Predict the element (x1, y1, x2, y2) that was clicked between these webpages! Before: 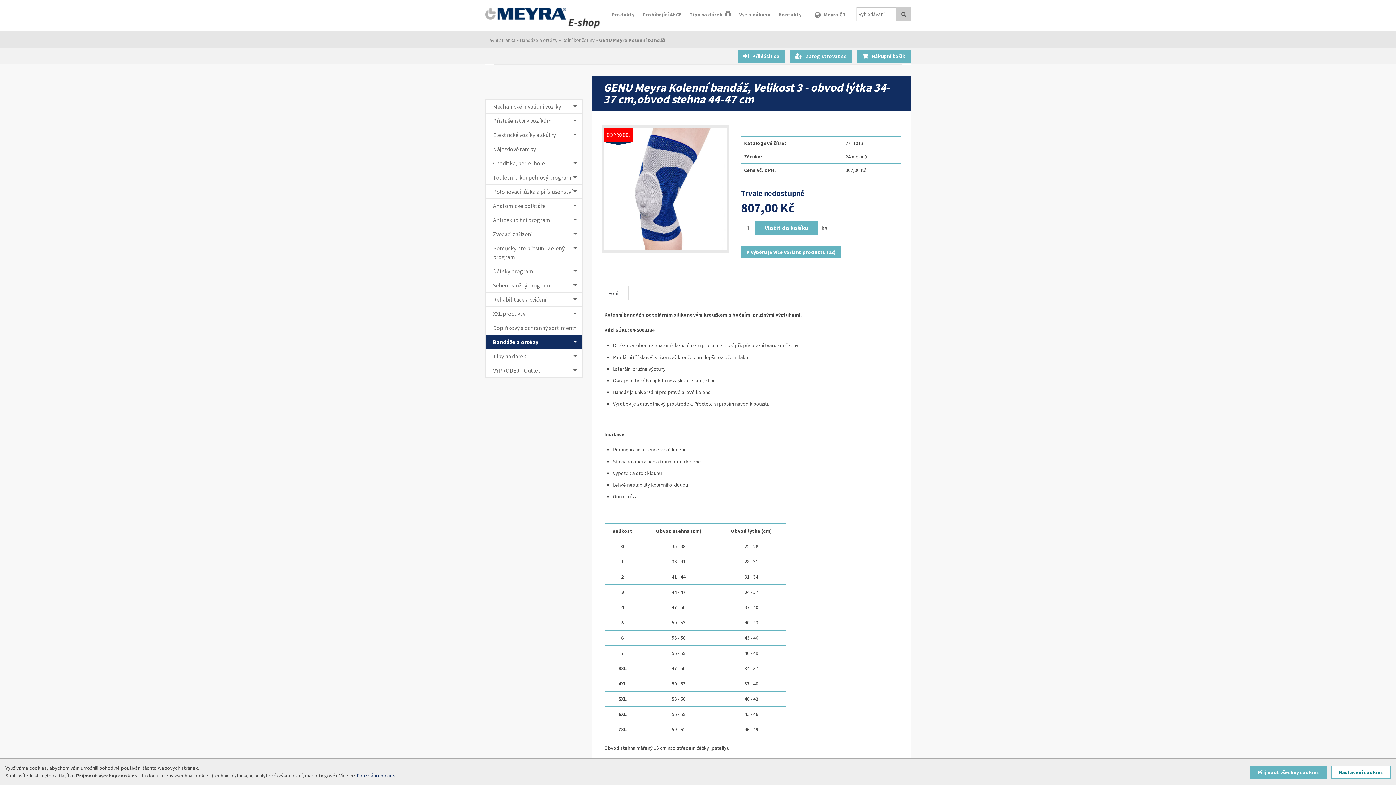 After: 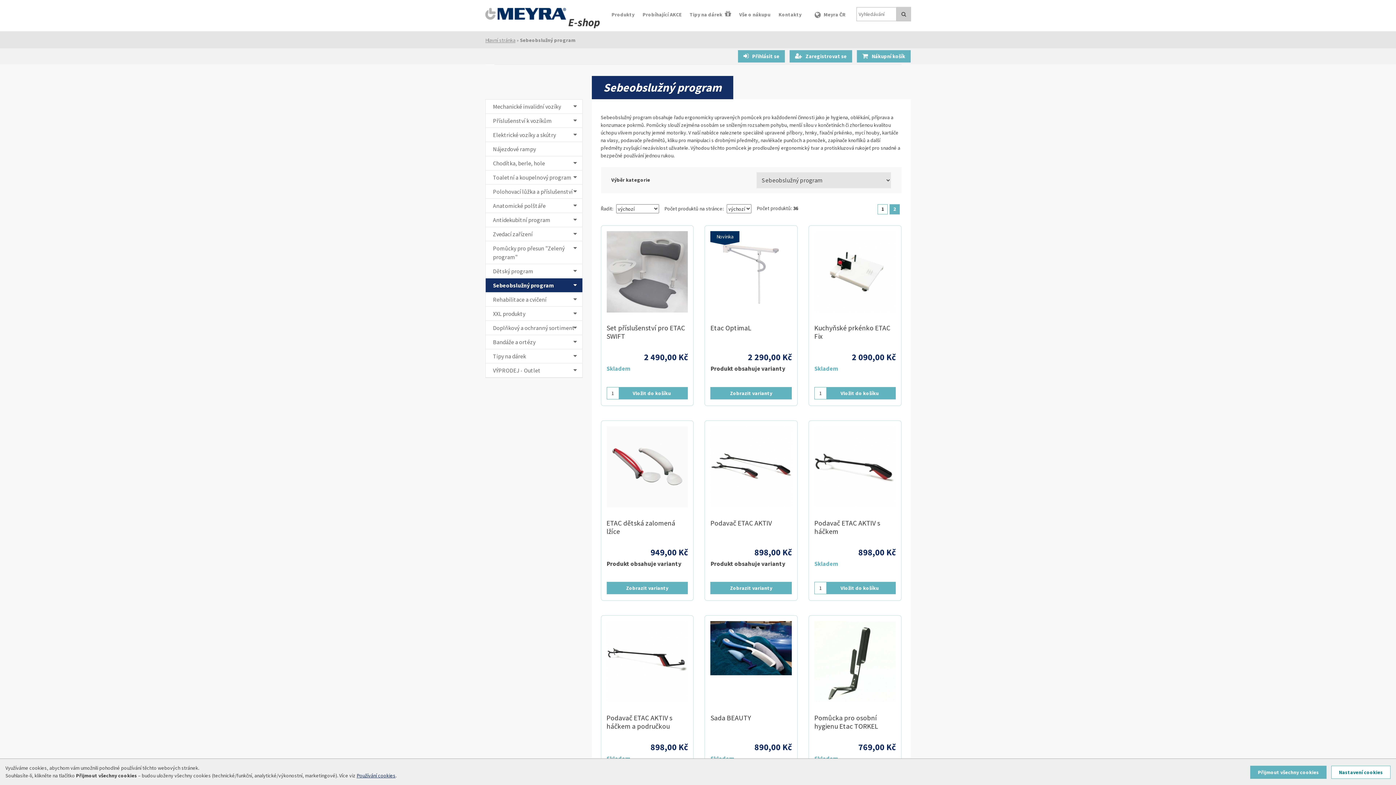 Action: bbox: (485, 278, 582, 292) label: Sebeobslužný program